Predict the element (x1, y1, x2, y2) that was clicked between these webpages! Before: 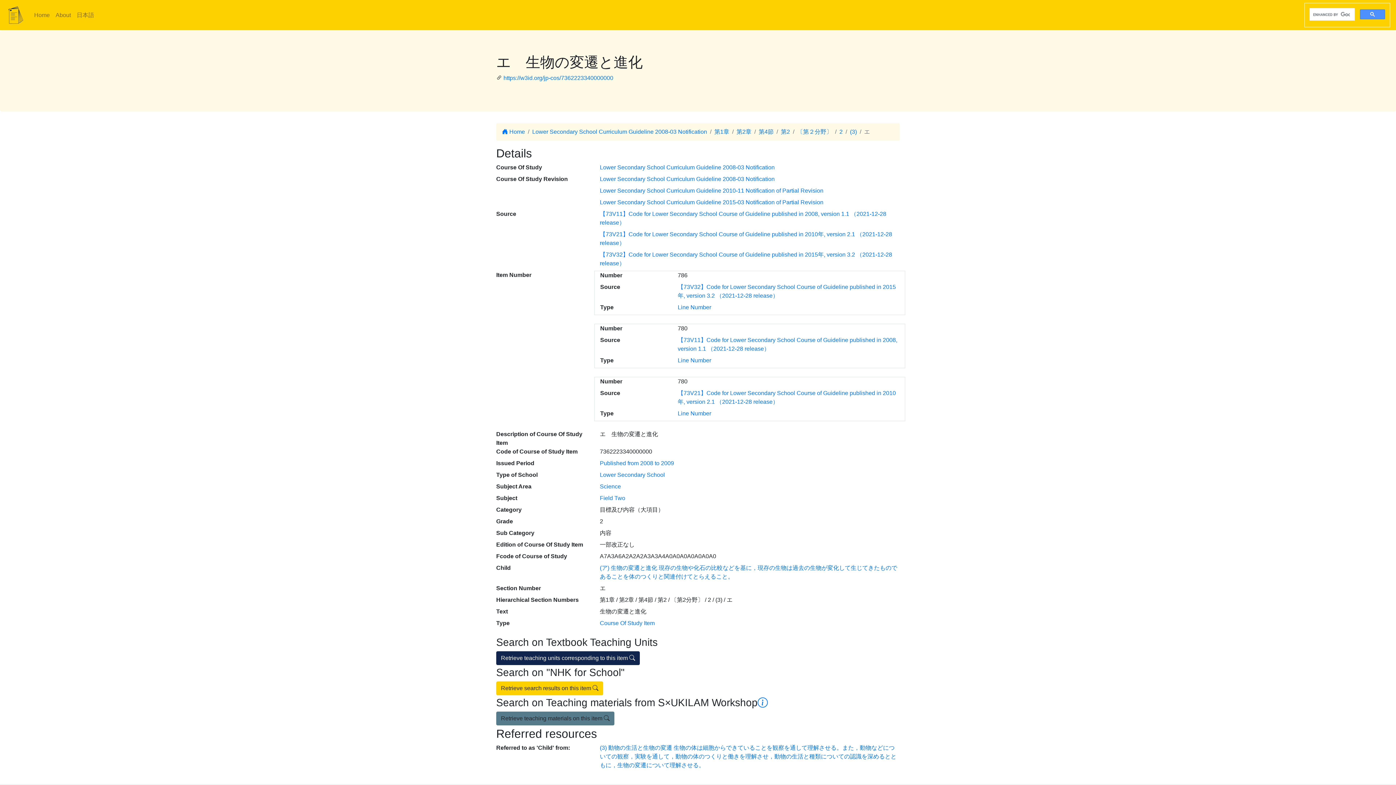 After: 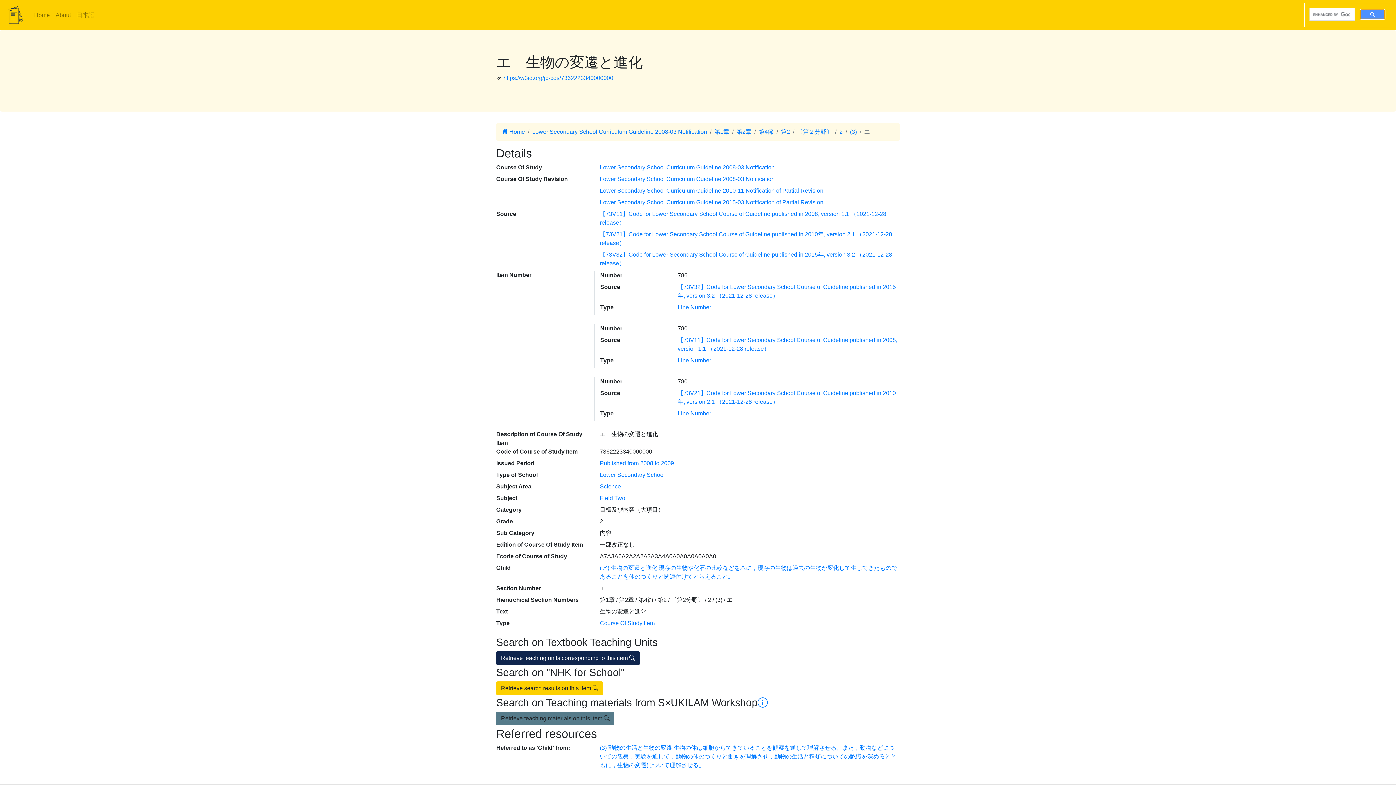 Action: bbox: (1360, 9, 1385, 19)